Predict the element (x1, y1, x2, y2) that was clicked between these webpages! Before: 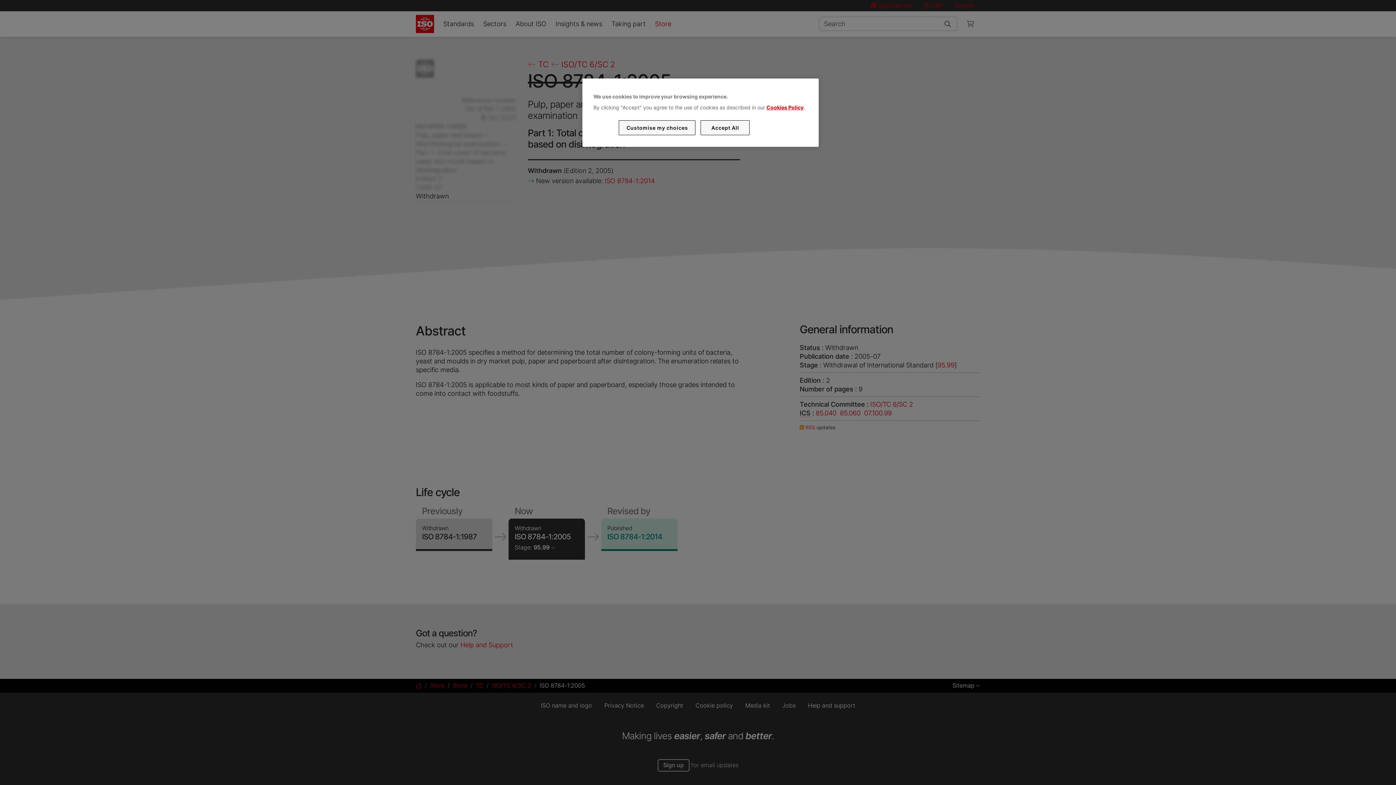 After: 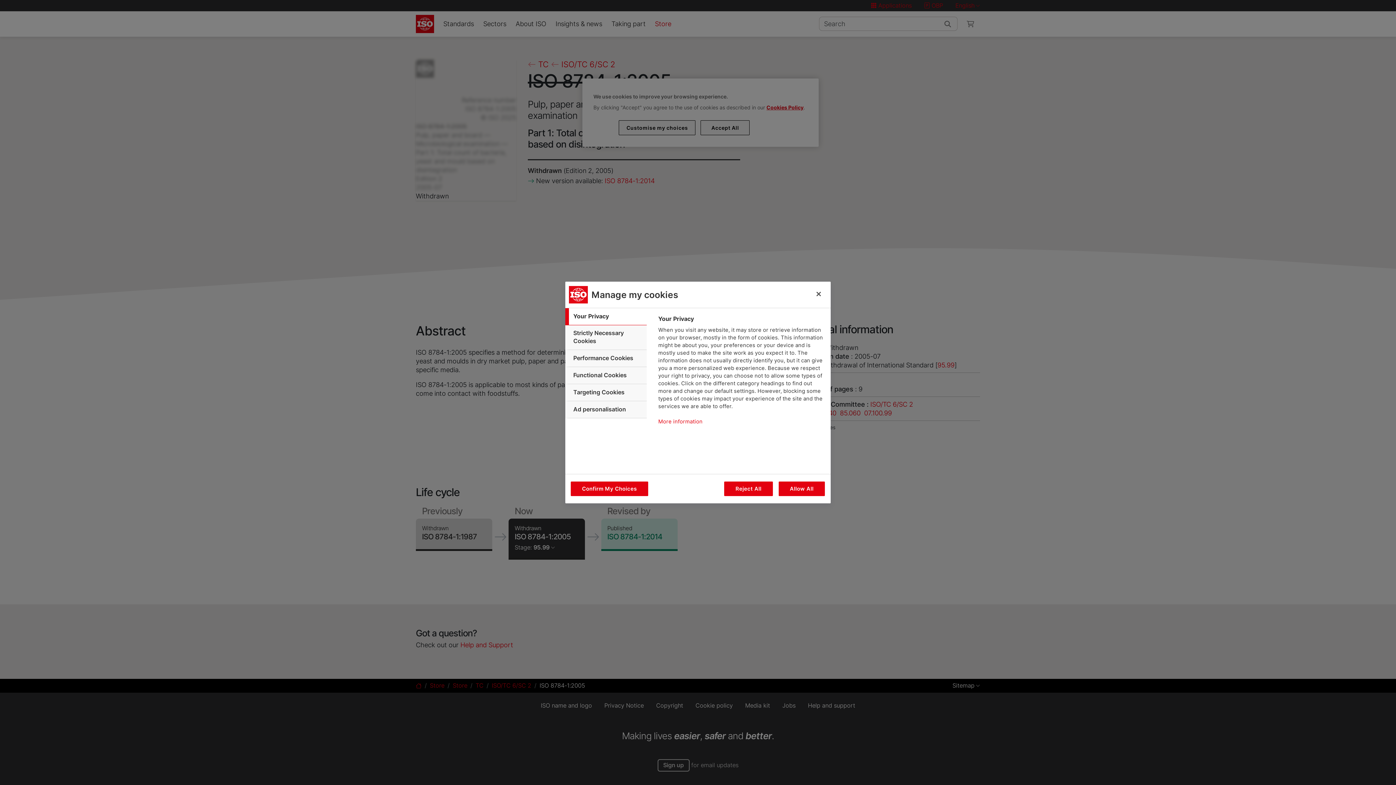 Action: label: Customise my choices bbox: (619, 120, 695, 135)